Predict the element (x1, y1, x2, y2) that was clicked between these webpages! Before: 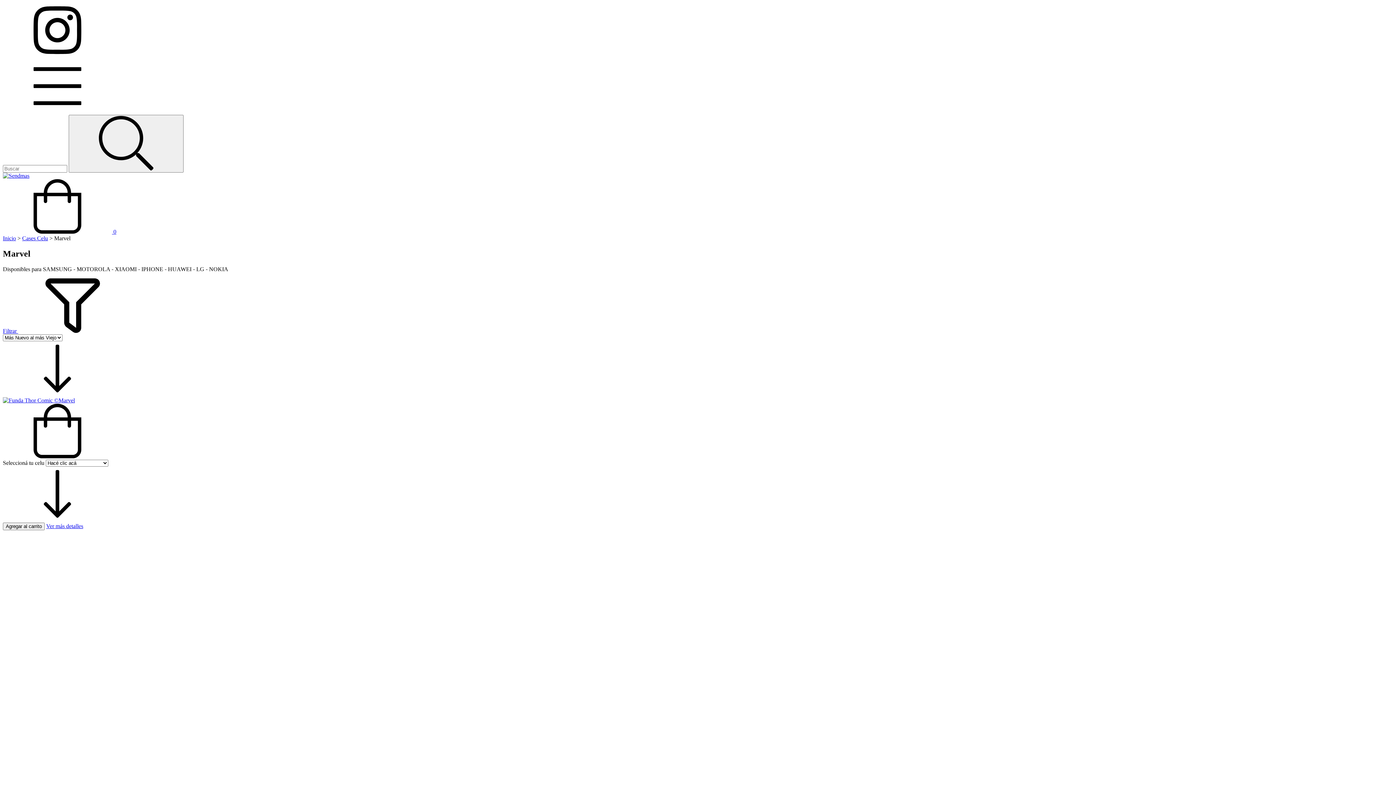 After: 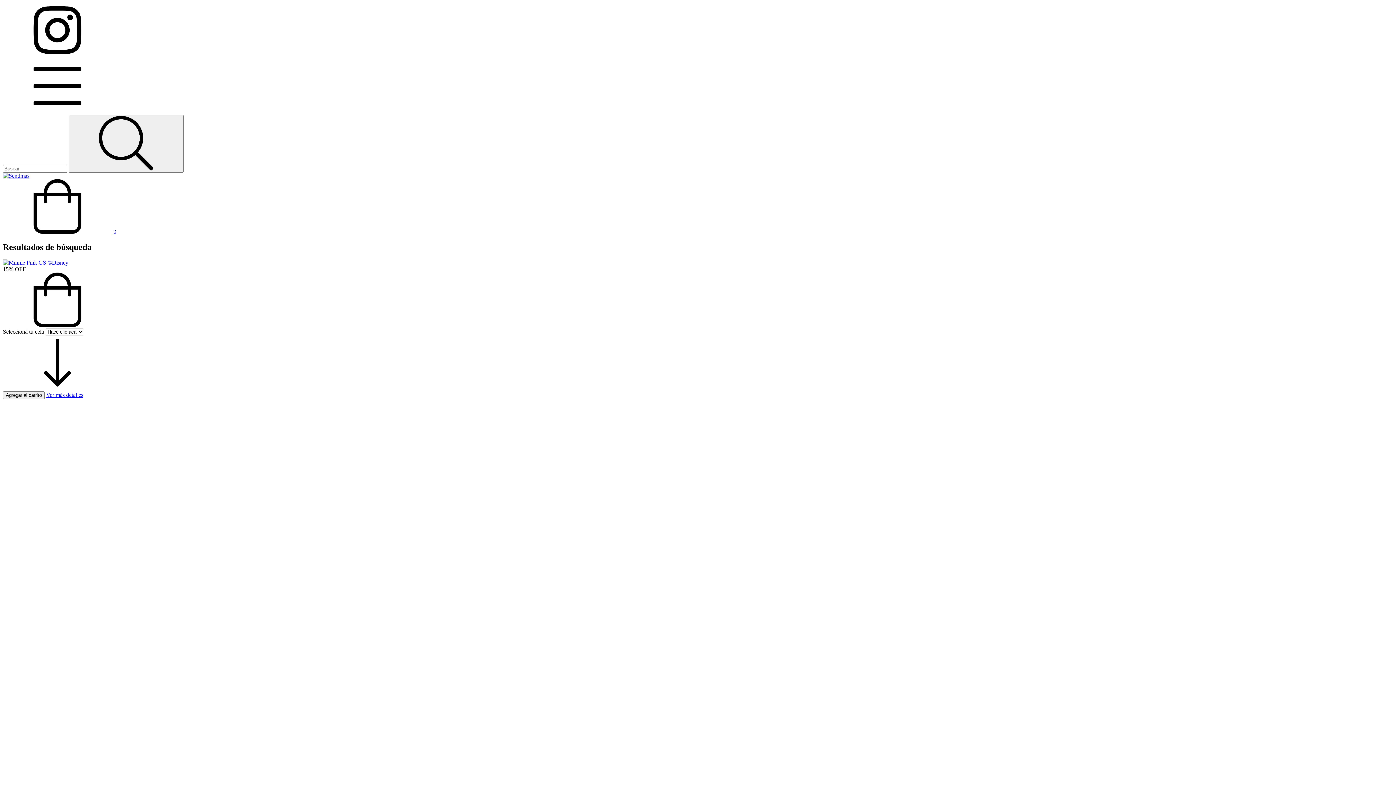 Action: bbox: (68, 114, 183, 172) label: Buscar